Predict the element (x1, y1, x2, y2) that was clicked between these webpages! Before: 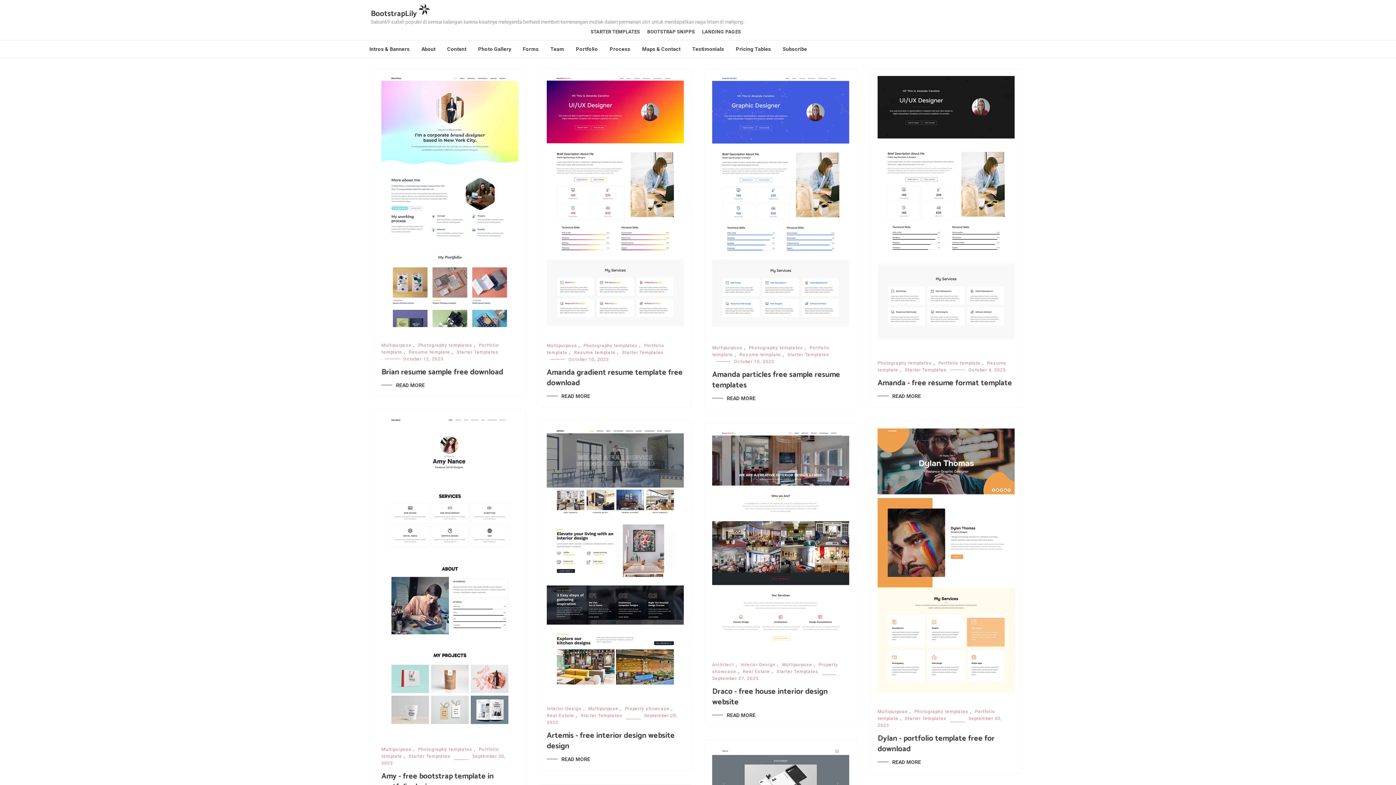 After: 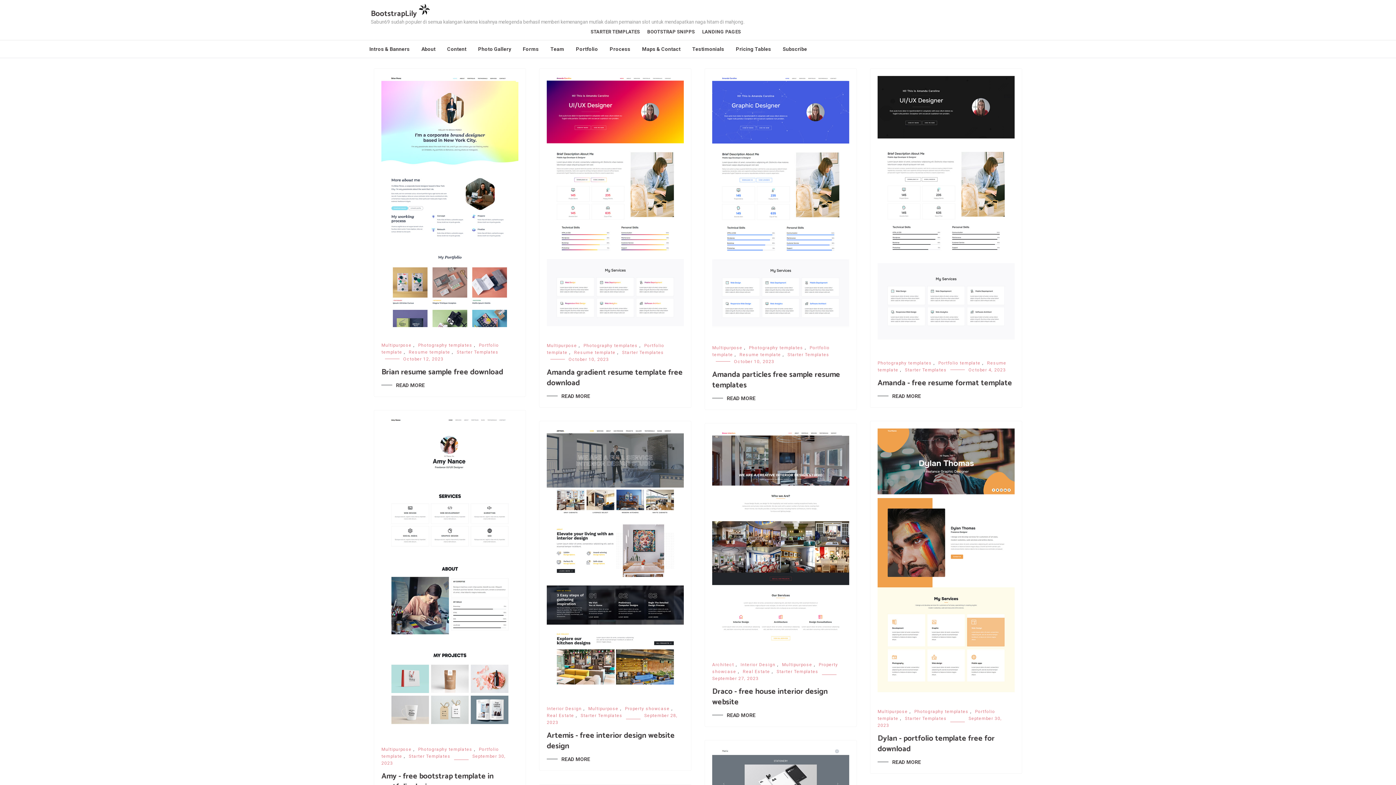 Action: label: Photography templates bbox: (749, 345, 803, 350)